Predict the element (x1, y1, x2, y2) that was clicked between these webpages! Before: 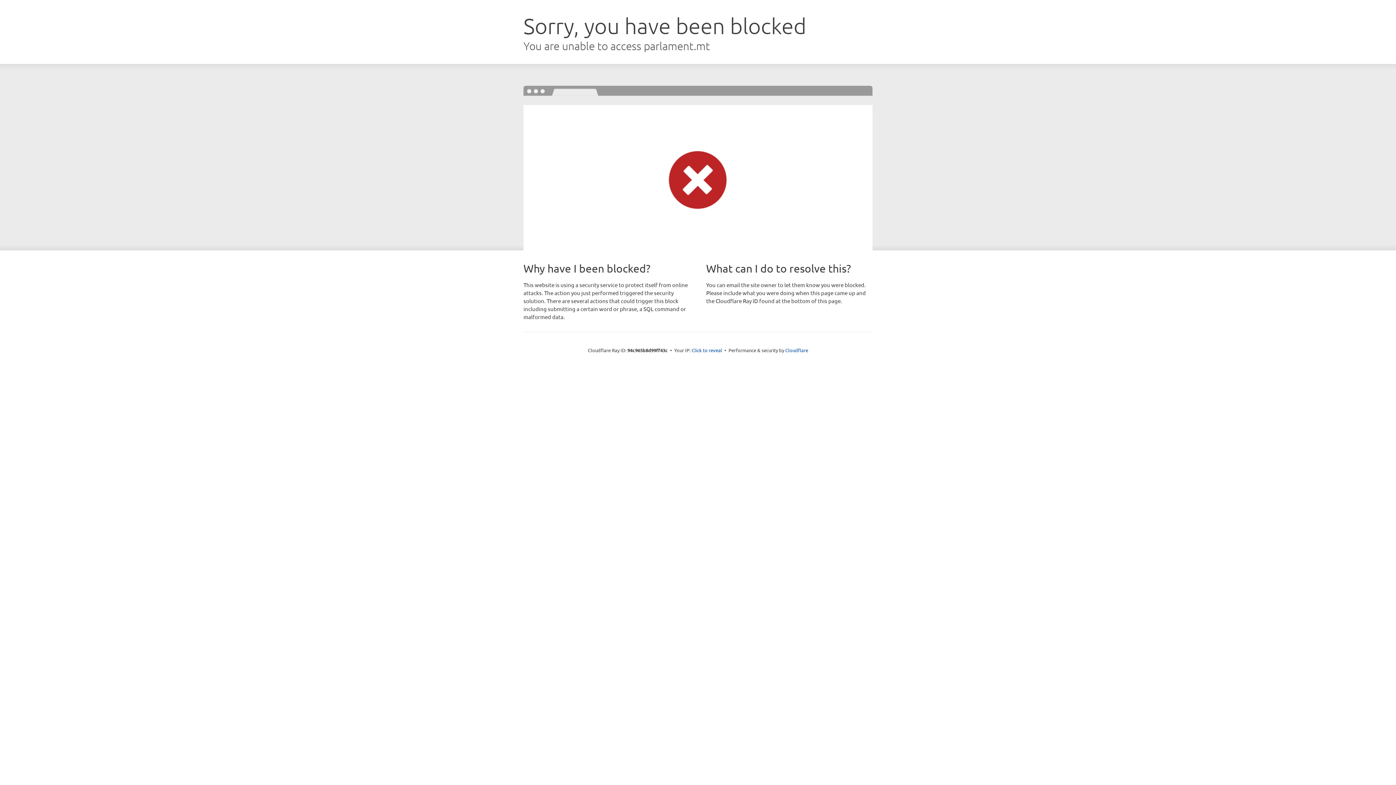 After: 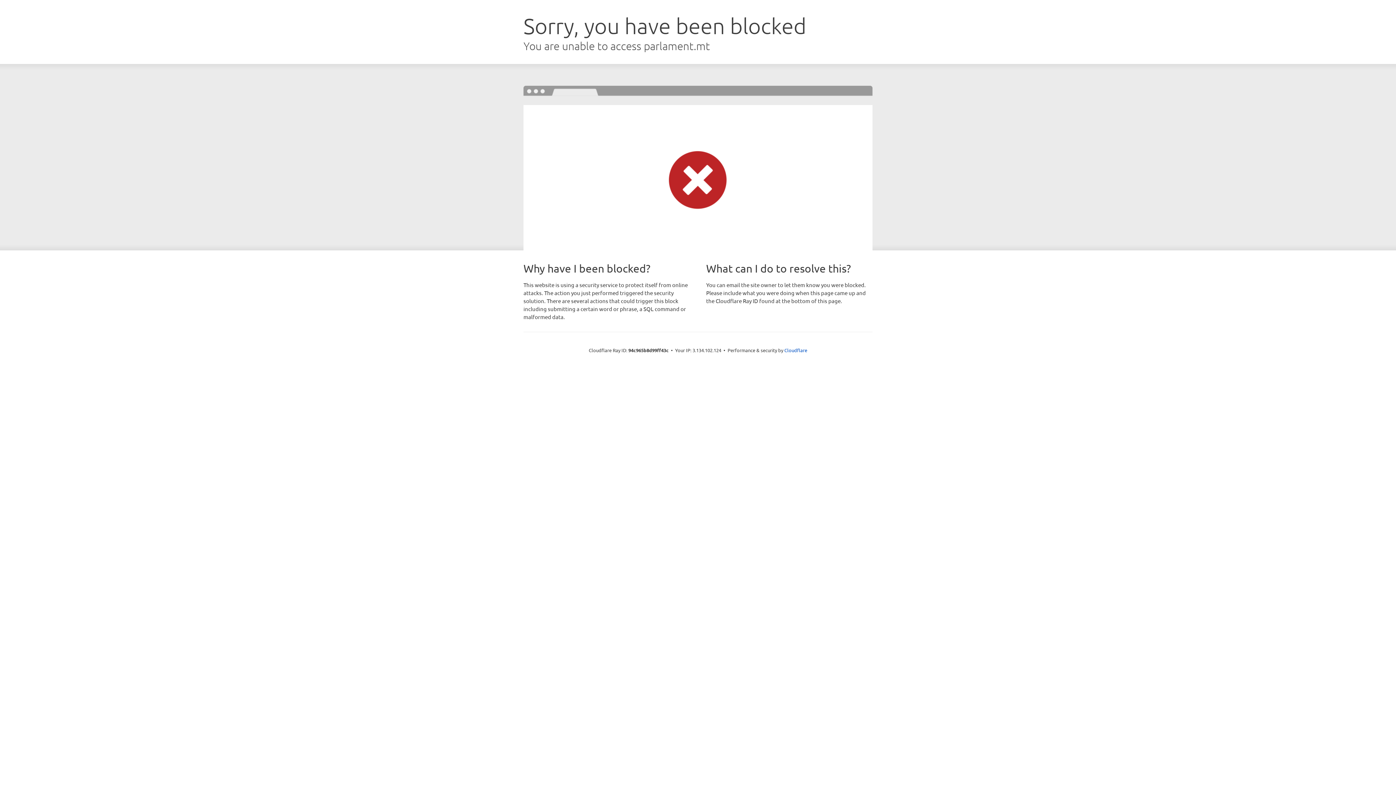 Action: bbox: (691, 346, 722, 353) label: Click to reveal